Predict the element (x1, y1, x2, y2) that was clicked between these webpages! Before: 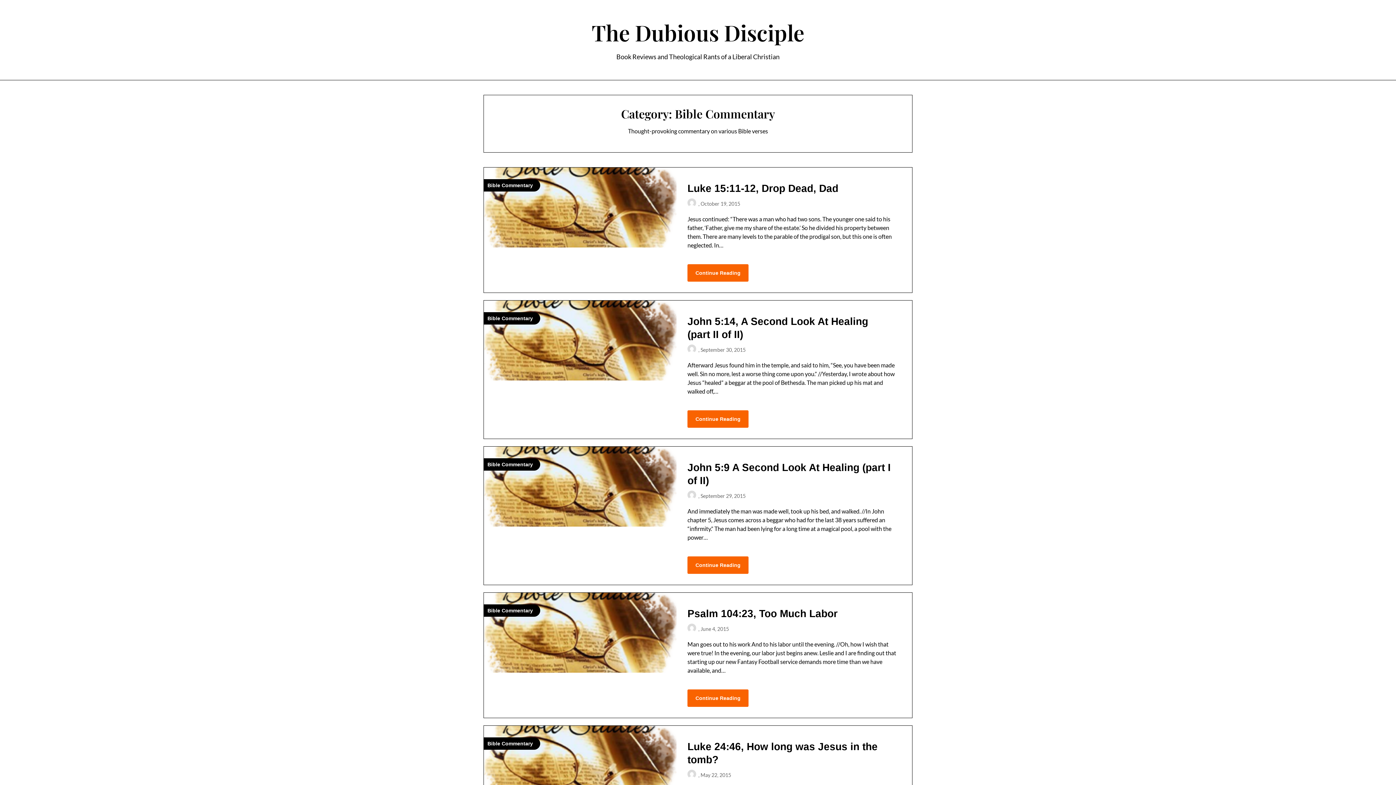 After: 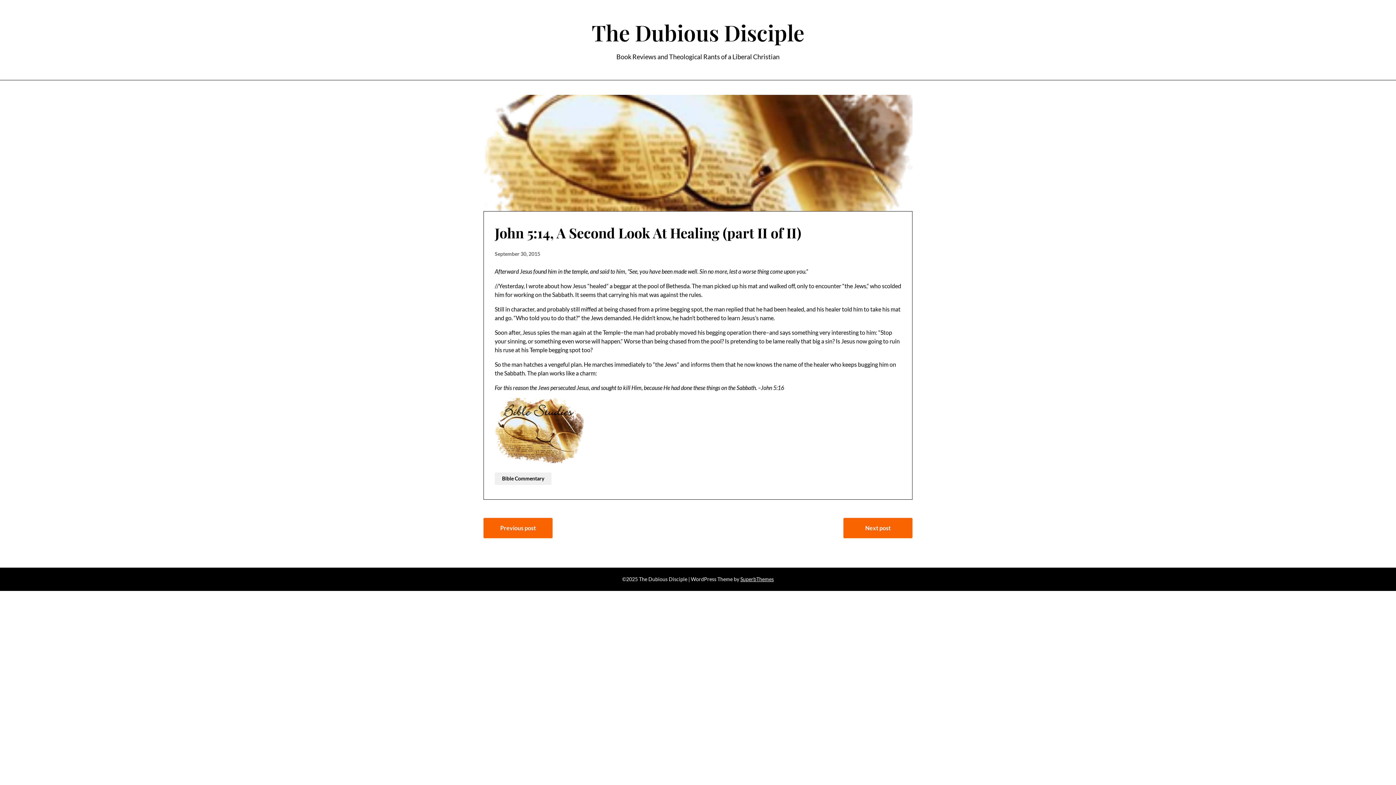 Action: label: September 30, 2015 bbox: (700, 346, 745, 353)